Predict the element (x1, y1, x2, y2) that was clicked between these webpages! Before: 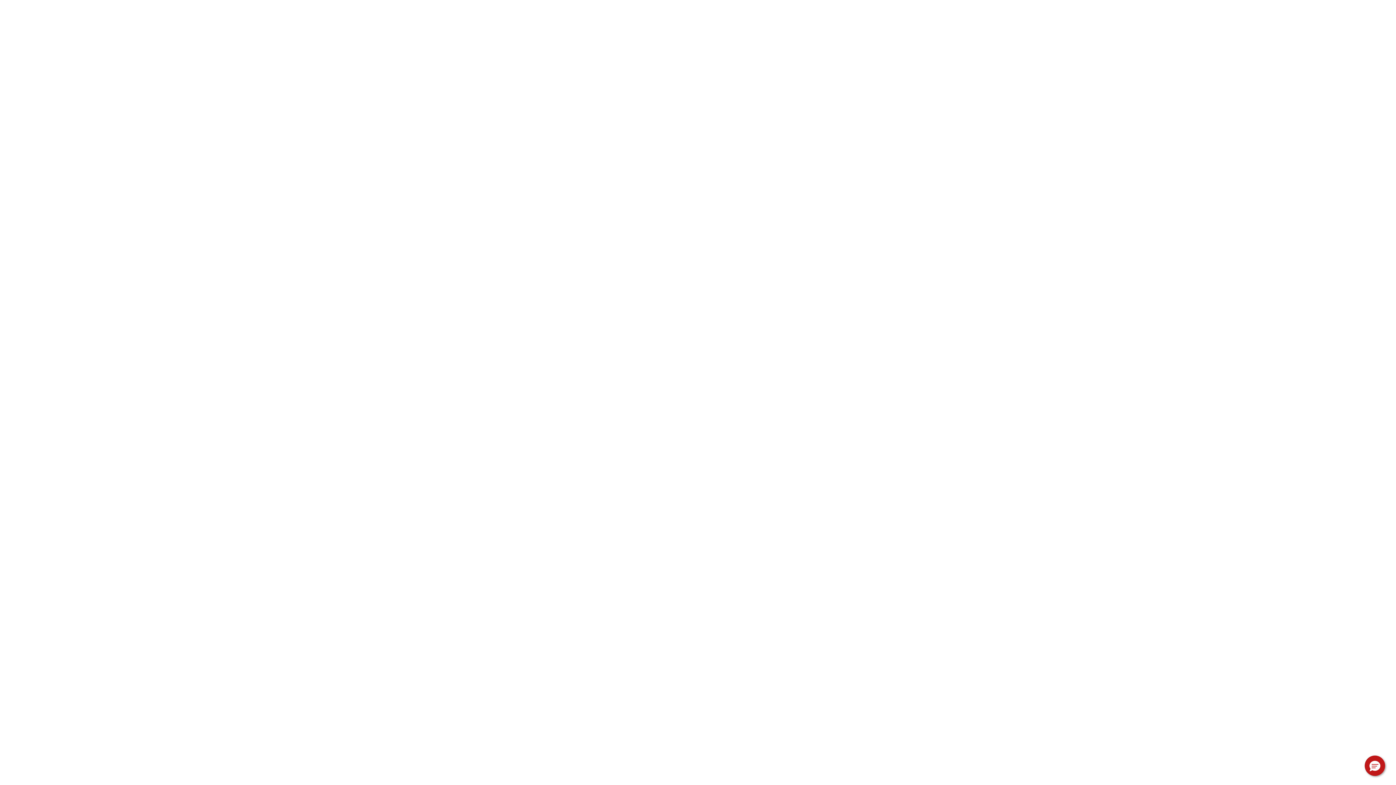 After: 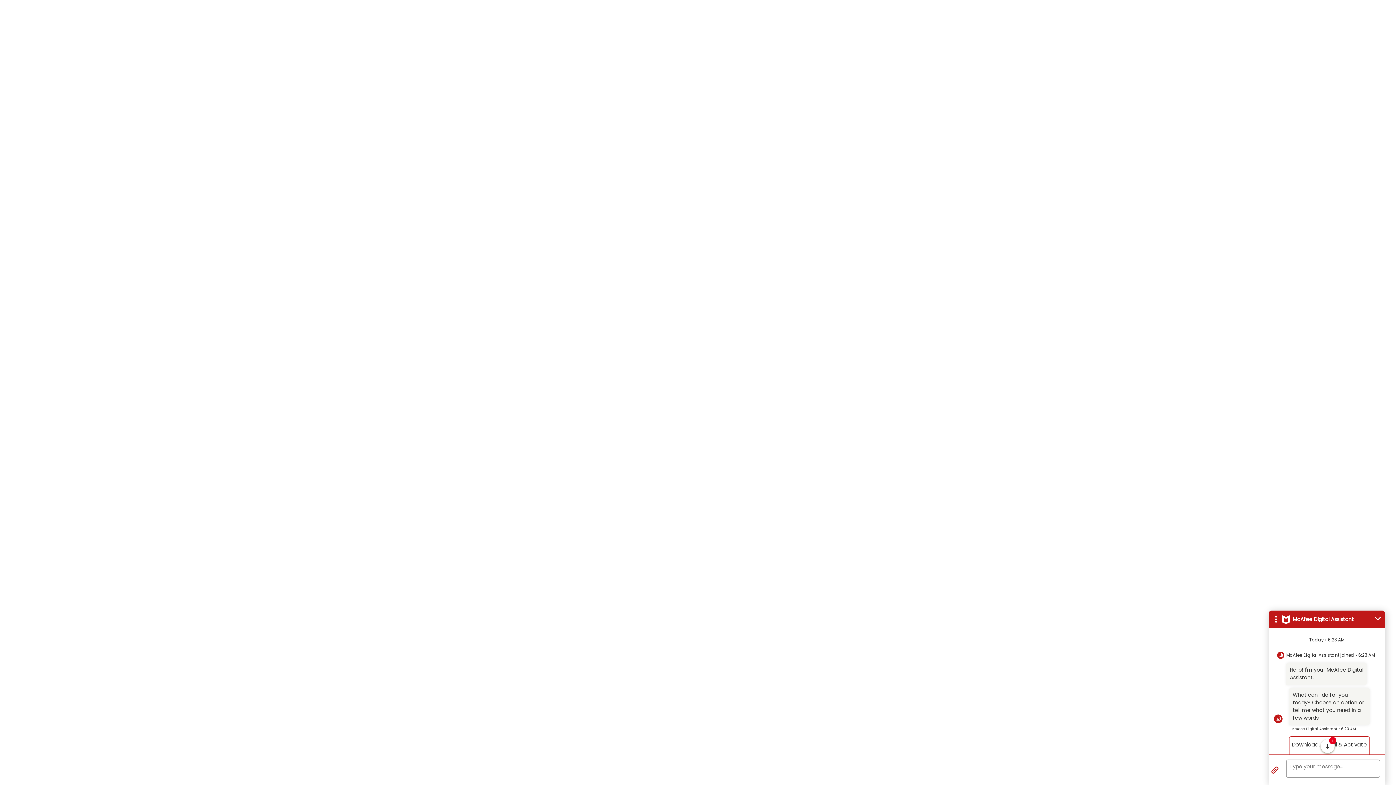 Action: bbox: (1365, 756, 1385, 776) label: Hello, have a question? Let’s chat.